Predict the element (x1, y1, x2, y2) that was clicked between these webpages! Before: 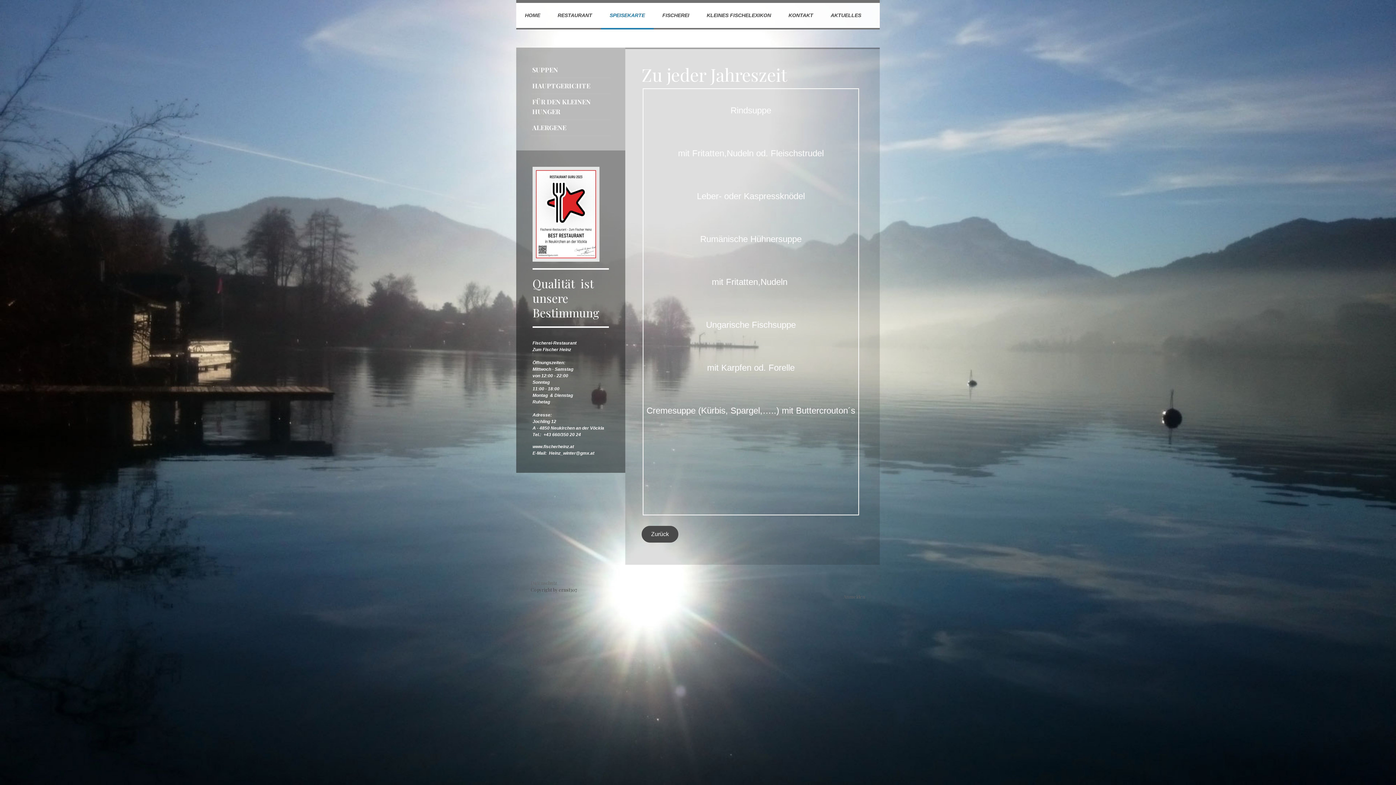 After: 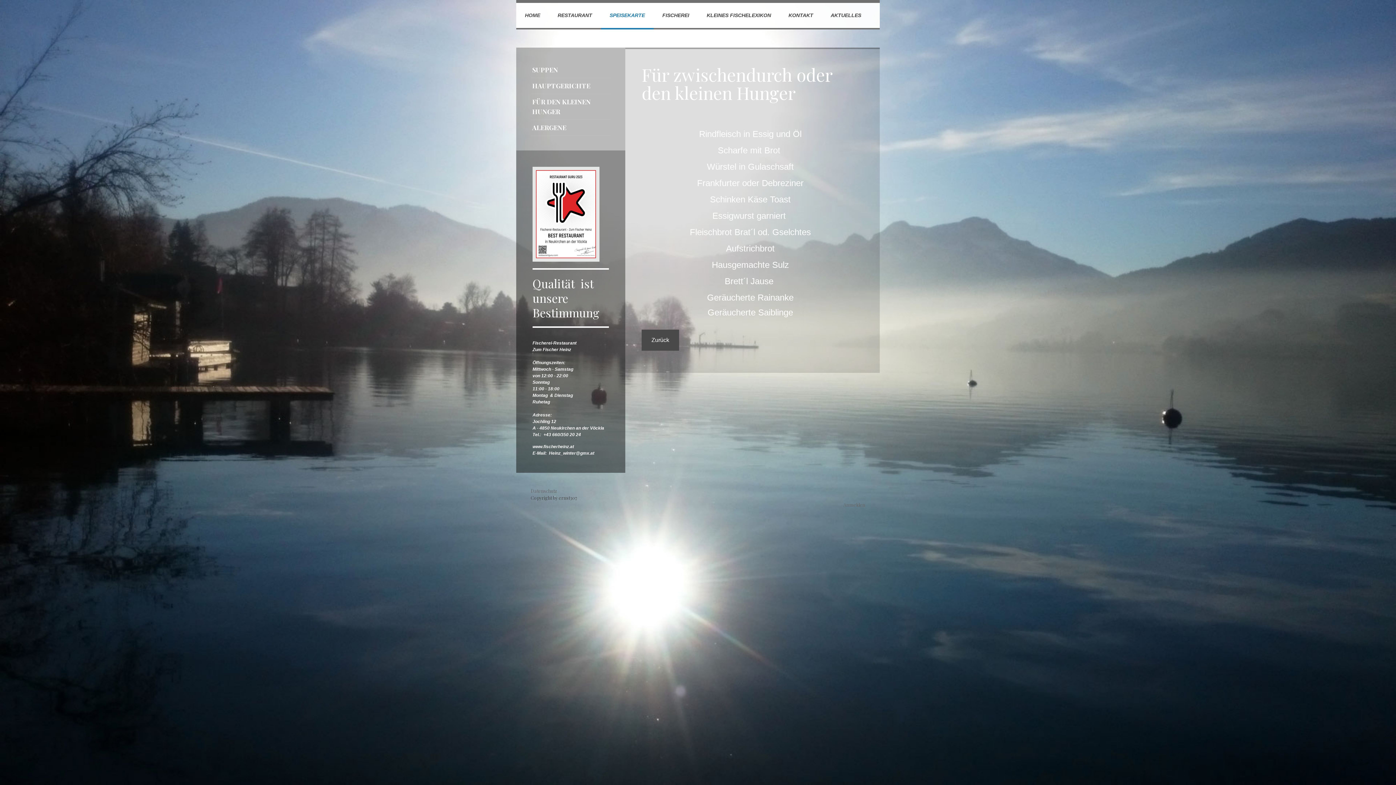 Action: bbox: (530, 94, 610, 120) label: FÜR DEN KLEINEN HUNGER